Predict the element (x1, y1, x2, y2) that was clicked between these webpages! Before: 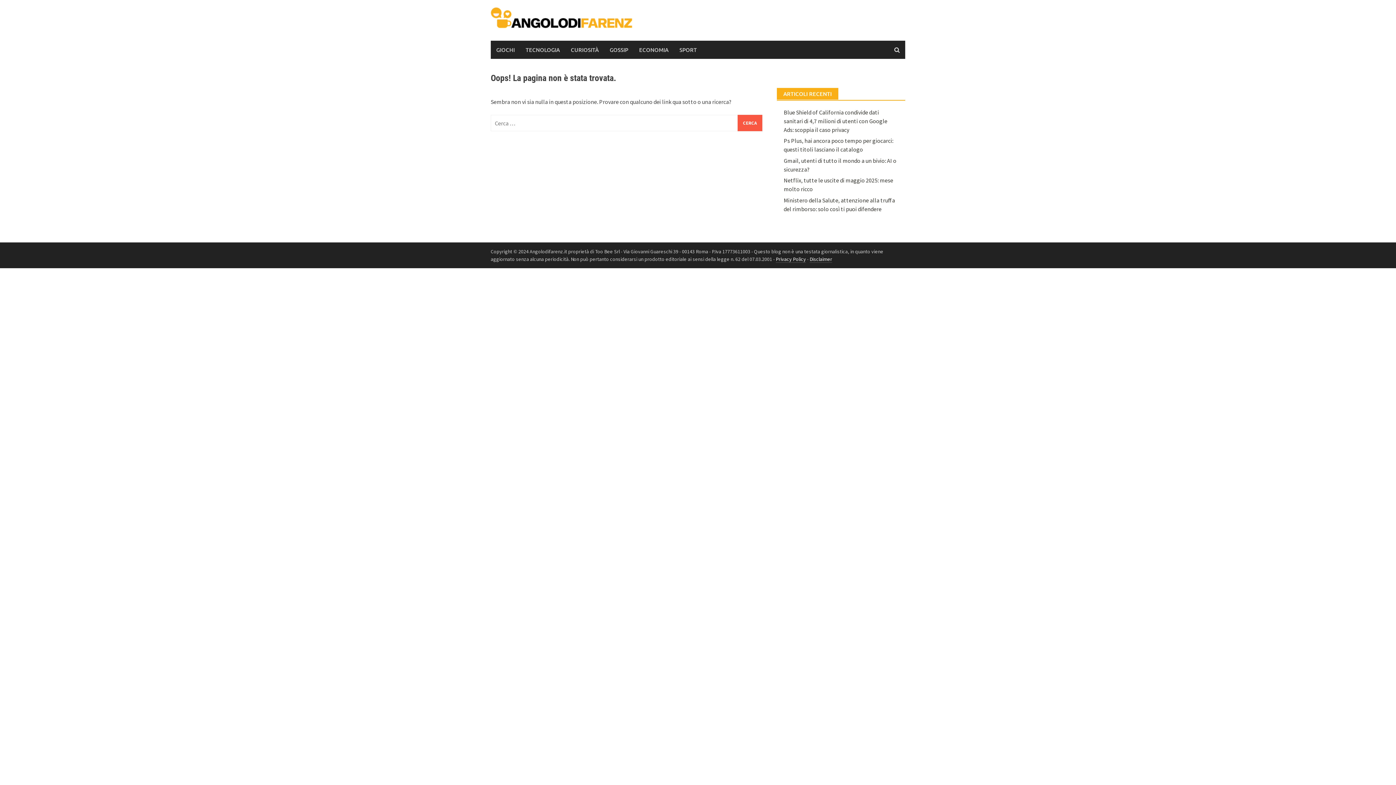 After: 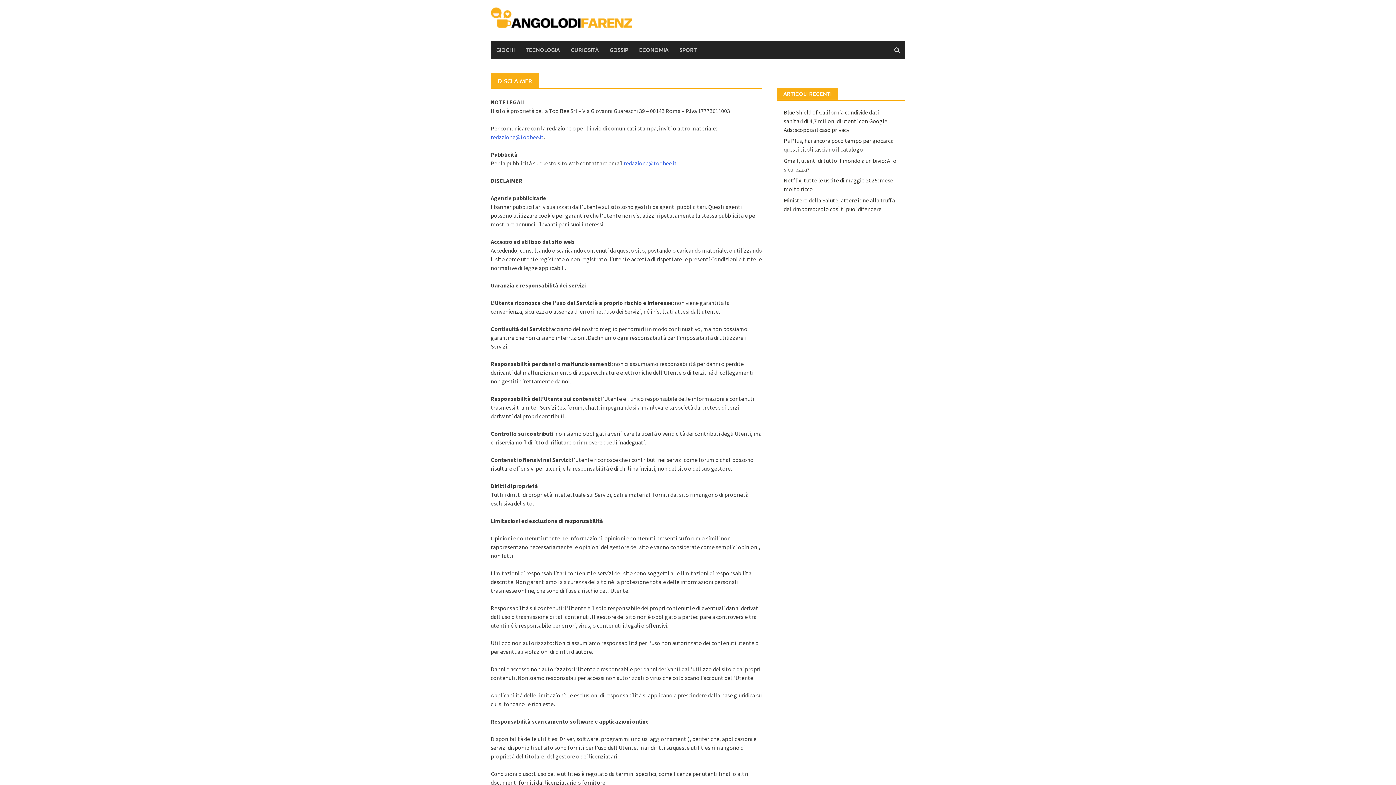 Action: bbox: (809, 255, 832, 262) label: Disclaimer